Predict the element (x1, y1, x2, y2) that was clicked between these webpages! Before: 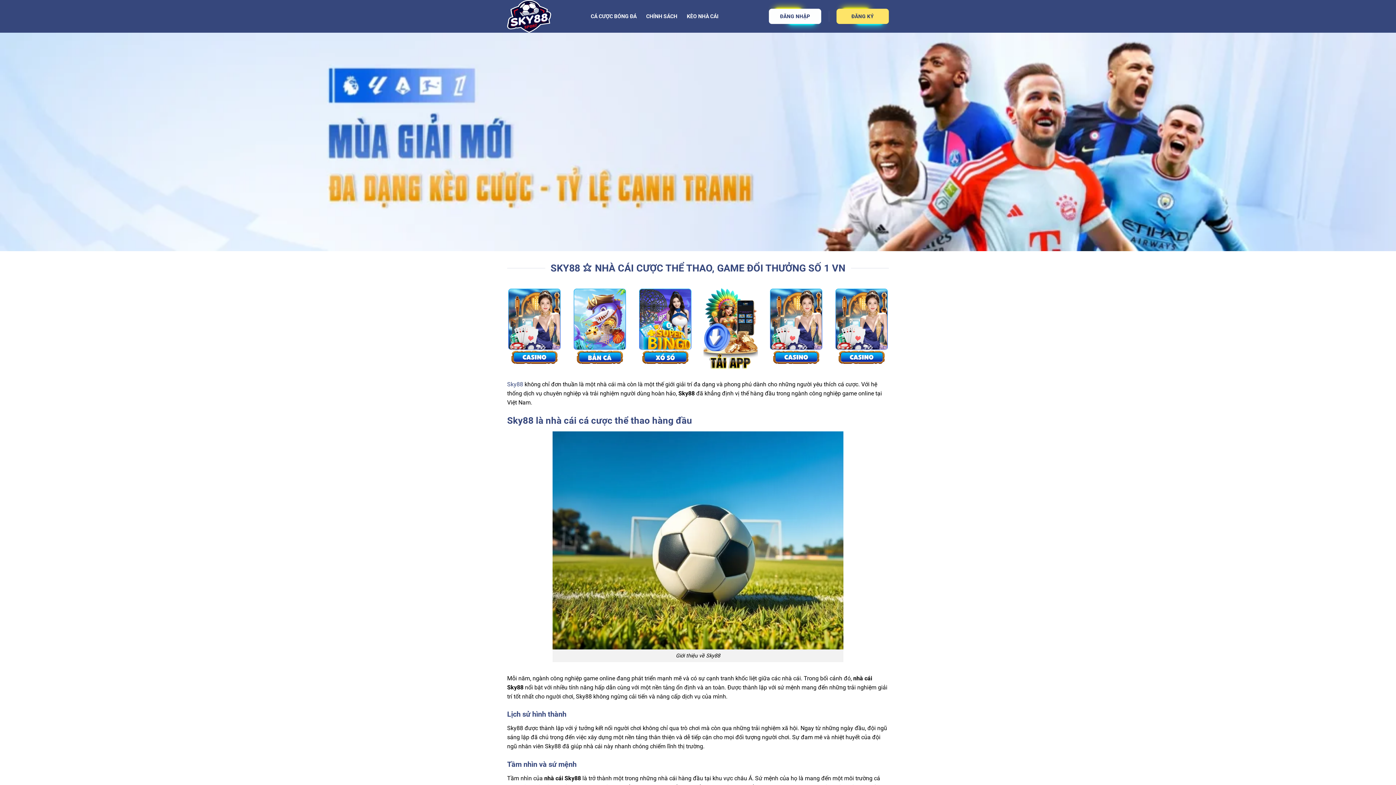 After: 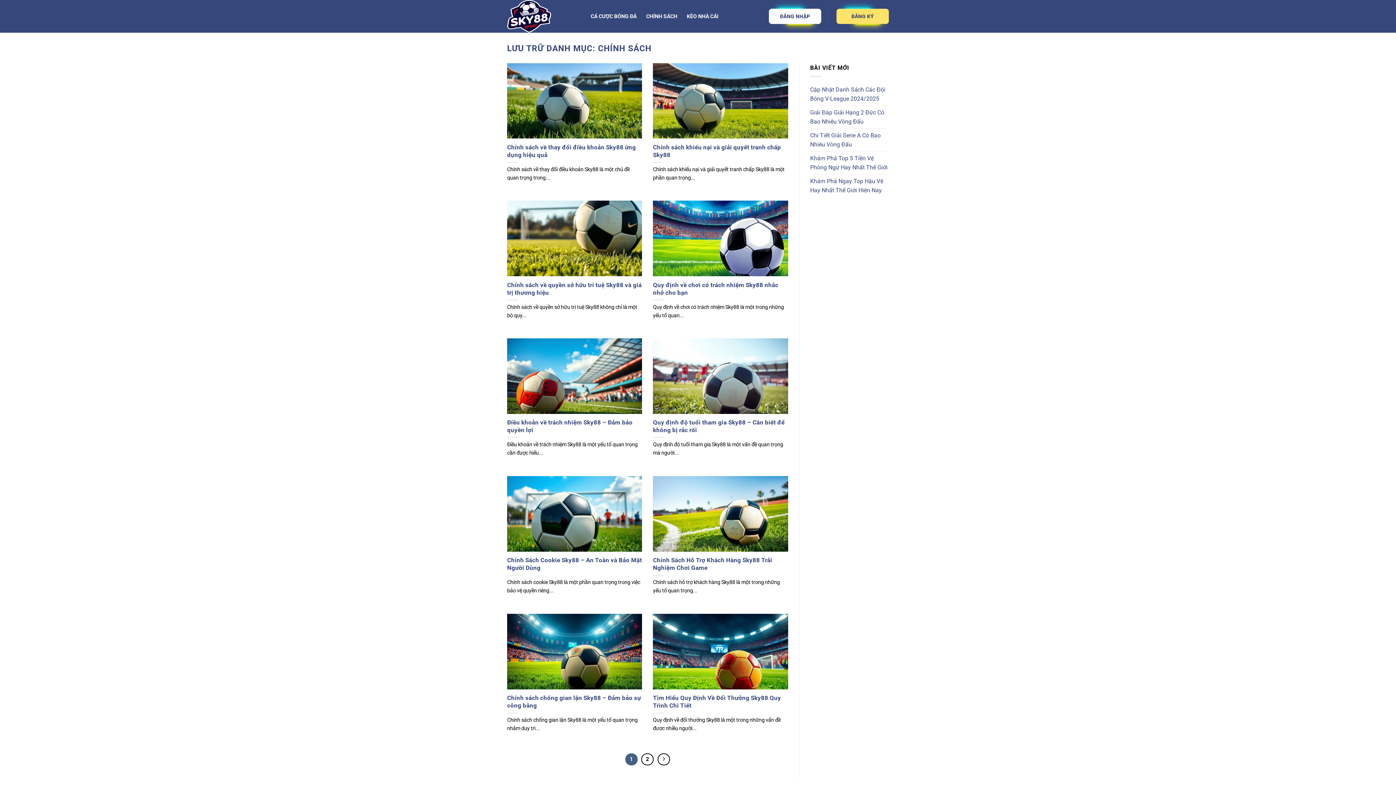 Action: bbox: (646, 8, 677, 24) label: CHÍNH SÁCH